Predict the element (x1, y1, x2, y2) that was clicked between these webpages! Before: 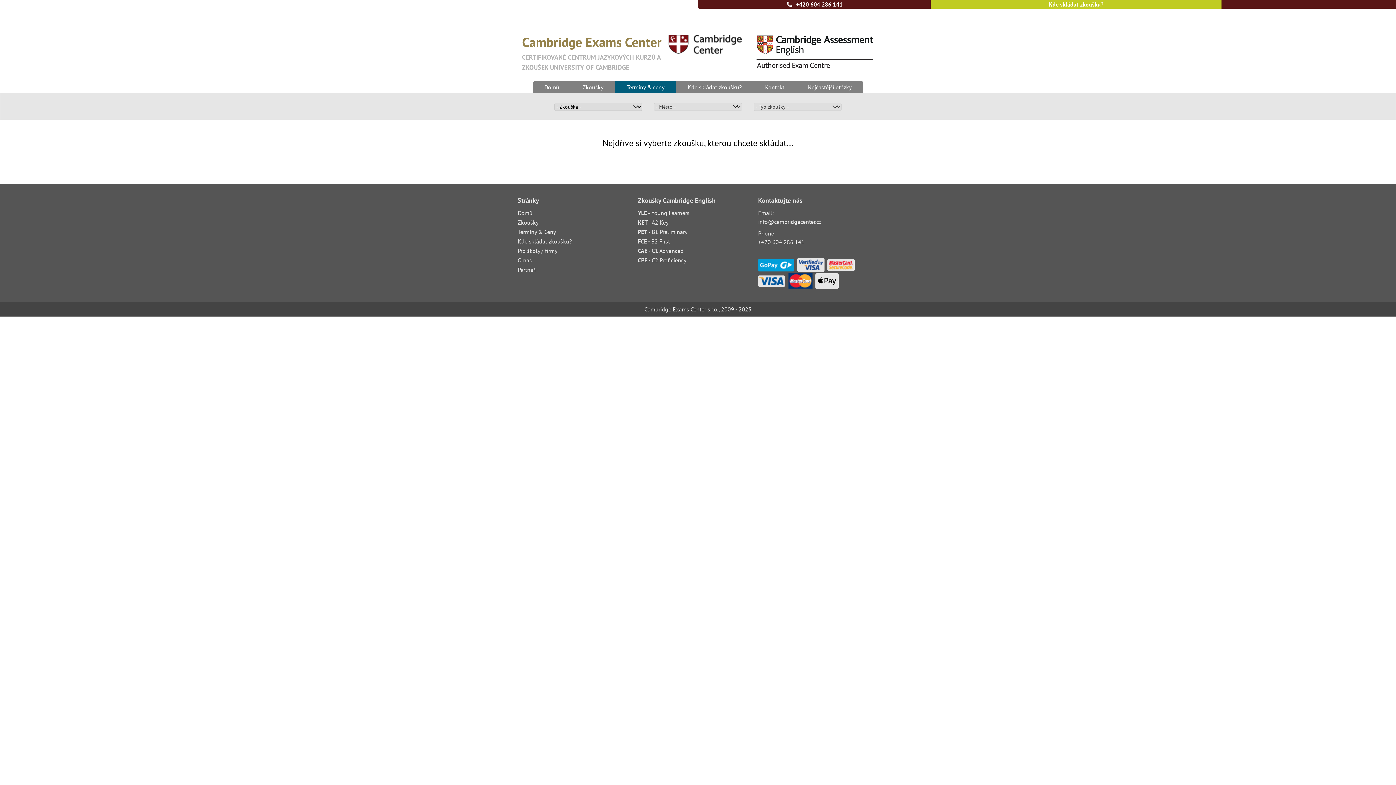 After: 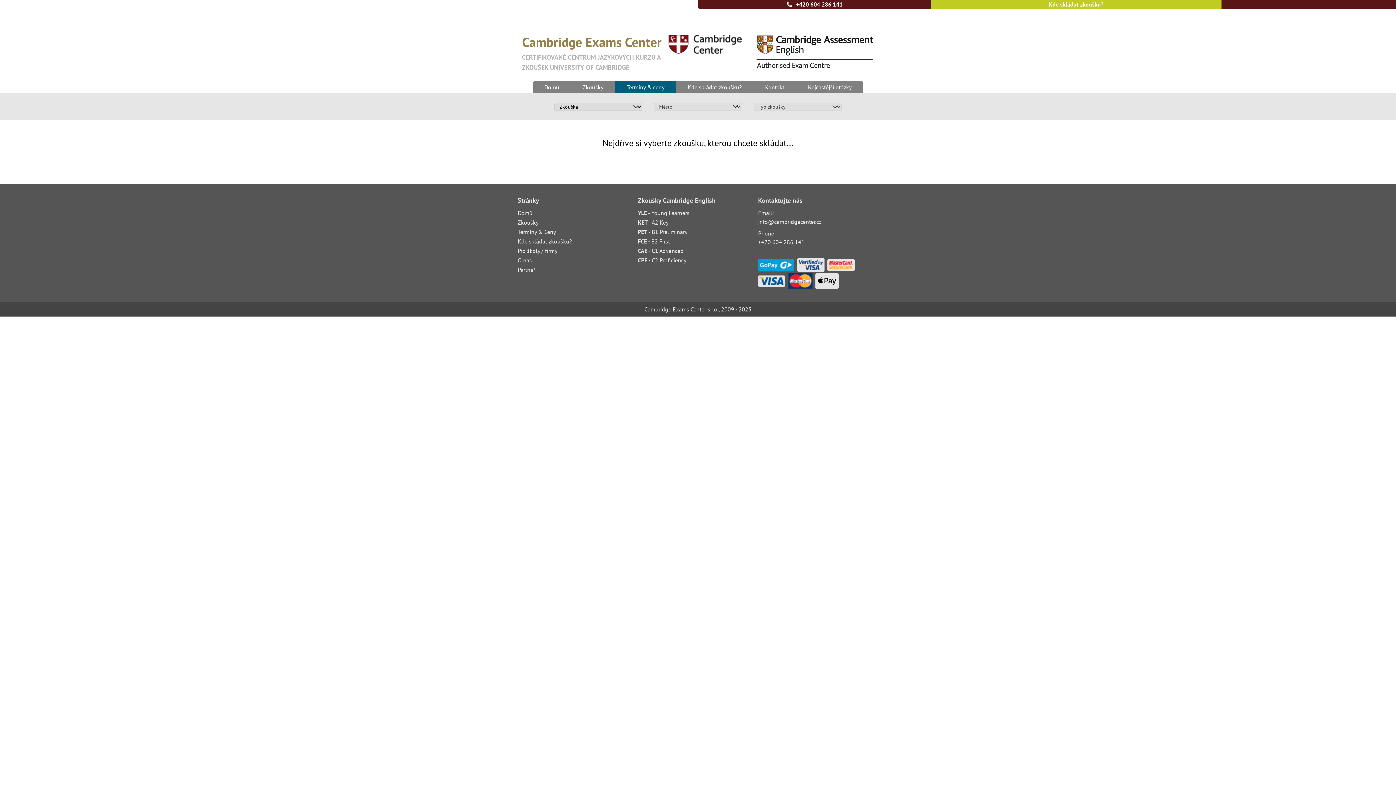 Action: label: Termíny & ceny bbox: (615, 81, 676, 93)